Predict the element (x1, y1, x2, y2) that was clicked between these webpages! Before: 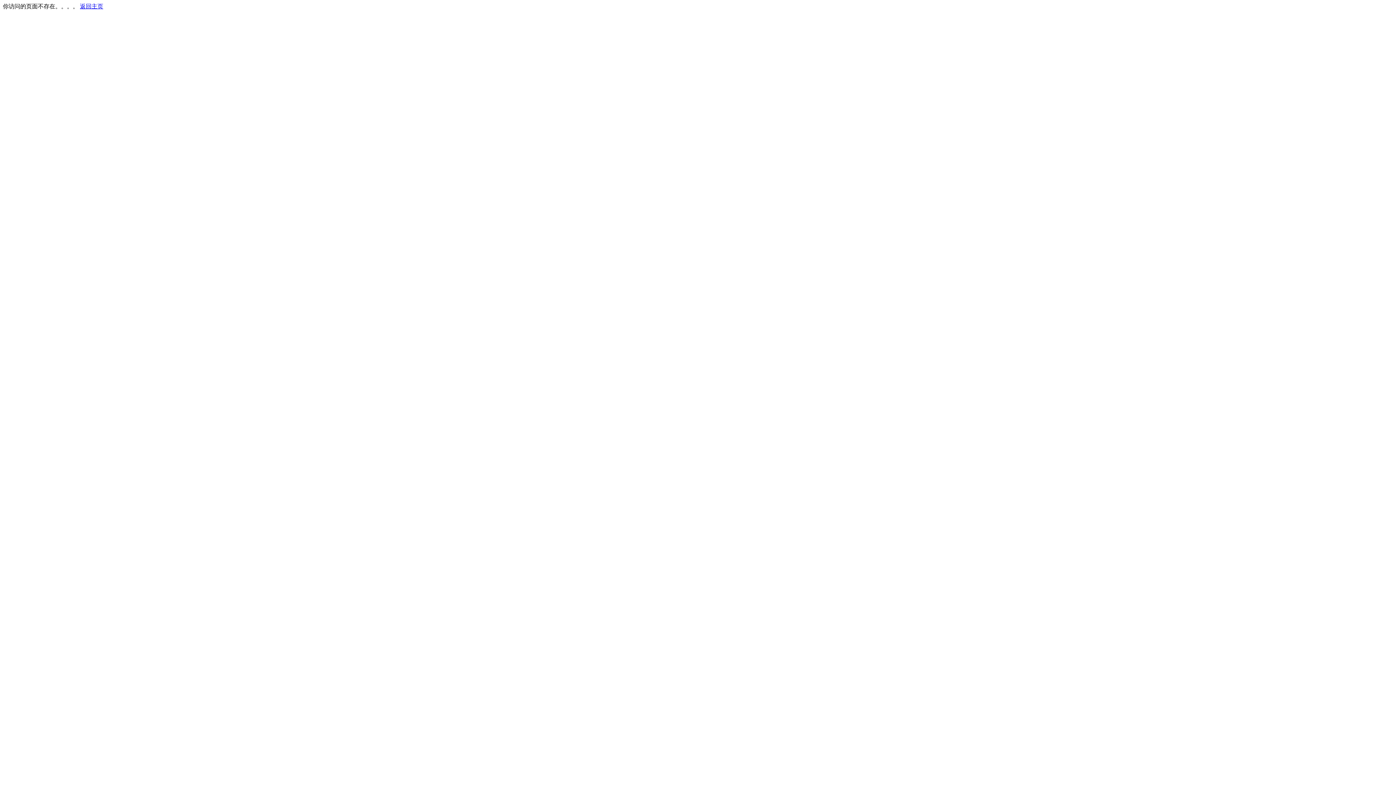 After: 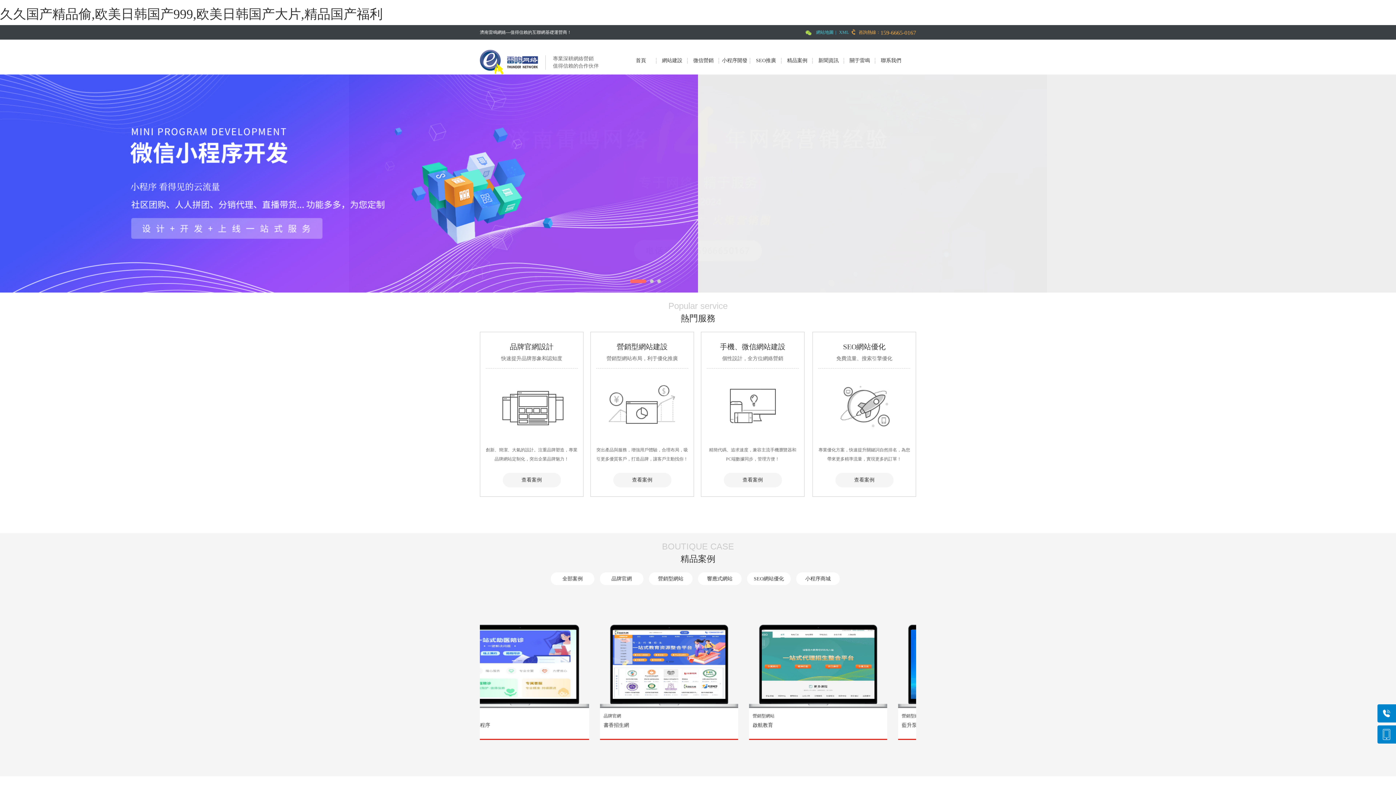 Action: bbox: (80, 3, 103, 9) label: 返回主页